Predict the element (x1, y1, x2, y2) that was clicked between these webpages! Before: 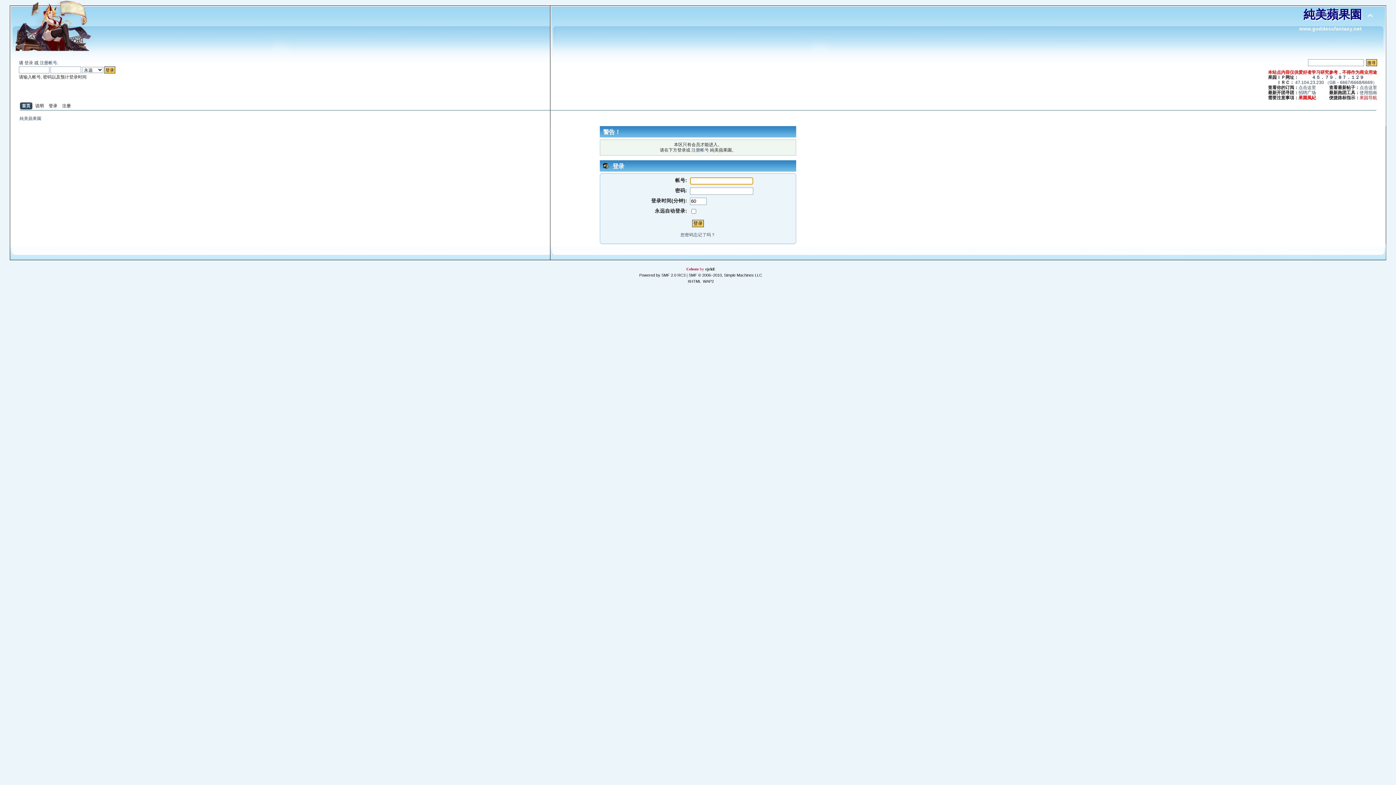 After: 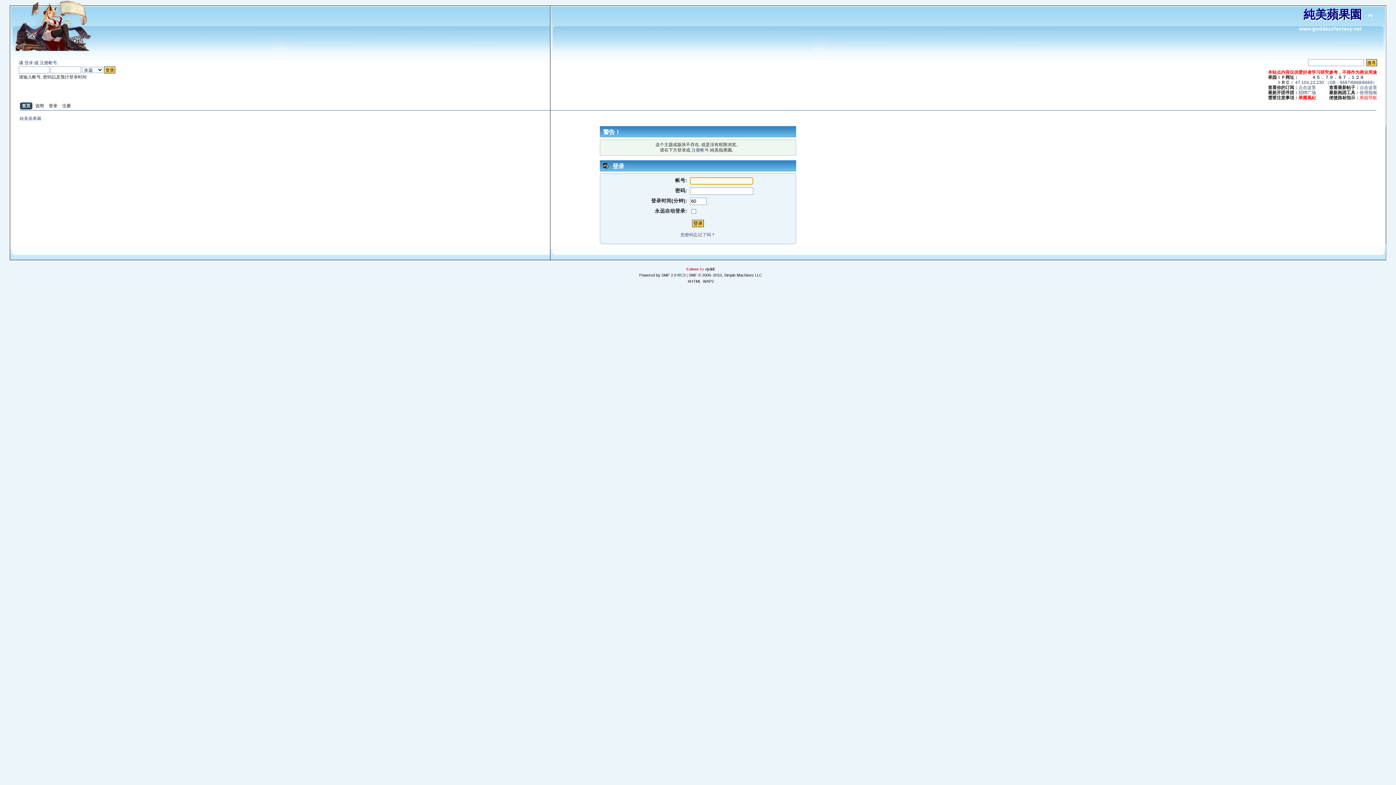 Action: bbox: (1298, 95, 1316, 100) label: 果園風紀